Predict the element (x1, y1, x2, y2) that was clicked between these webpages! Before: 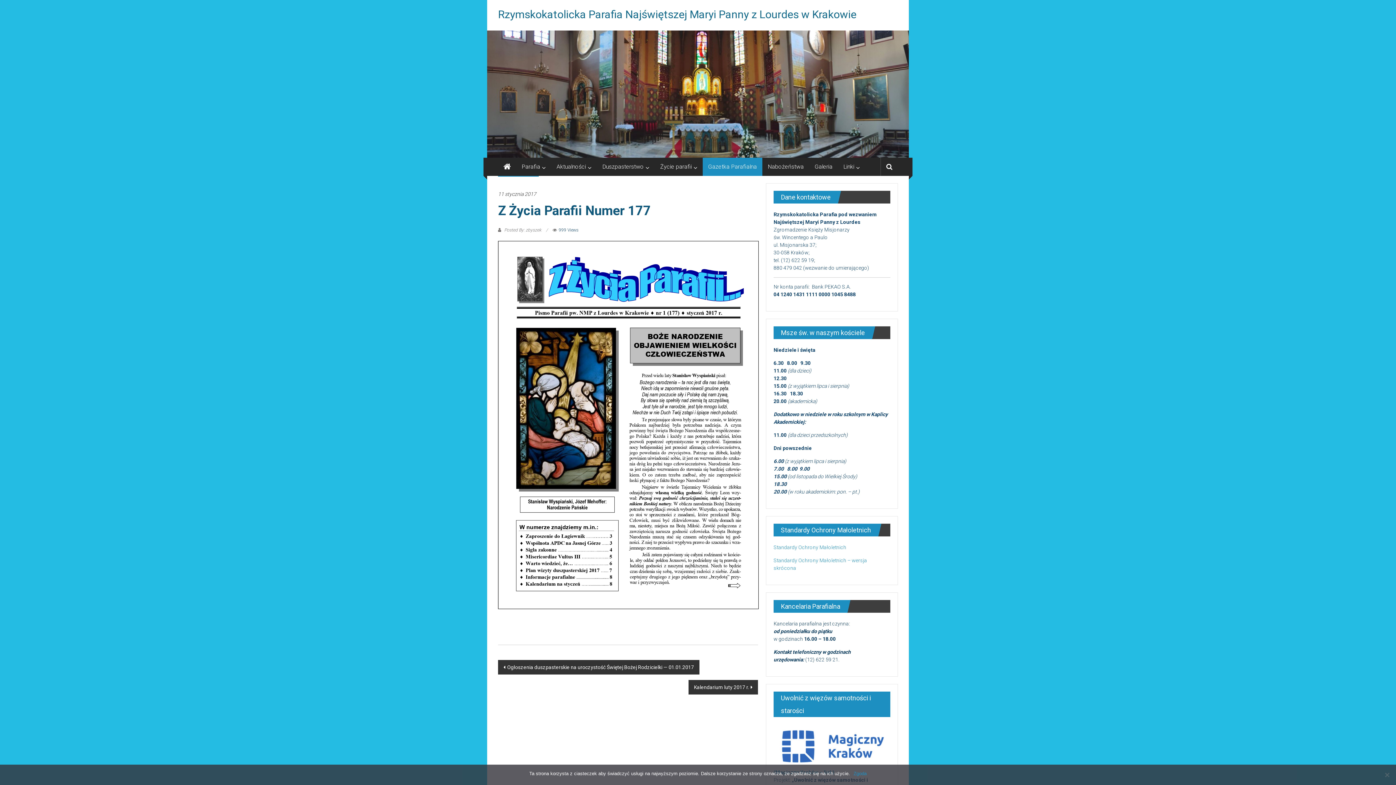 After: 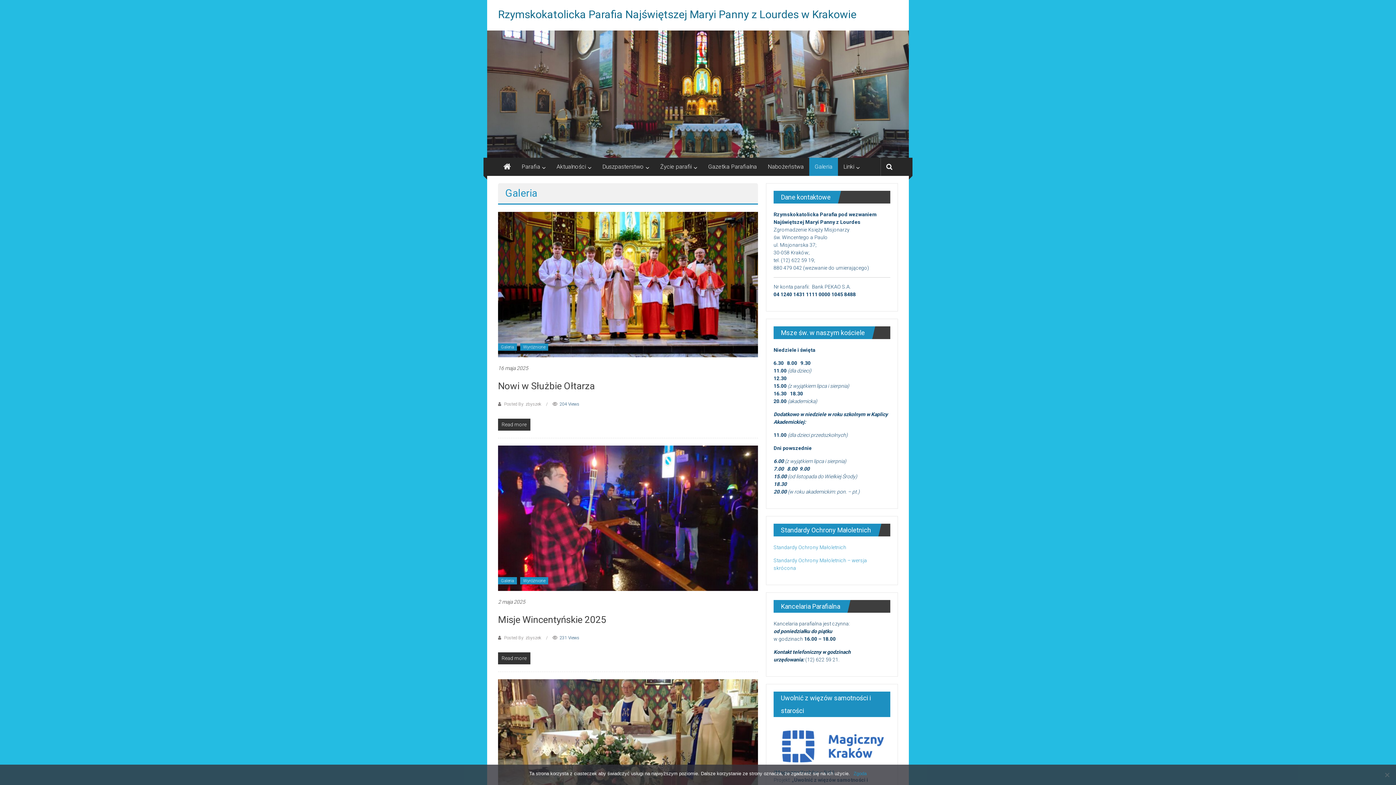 Action: label: Galeria bbox: (814, 157, 832, 175)